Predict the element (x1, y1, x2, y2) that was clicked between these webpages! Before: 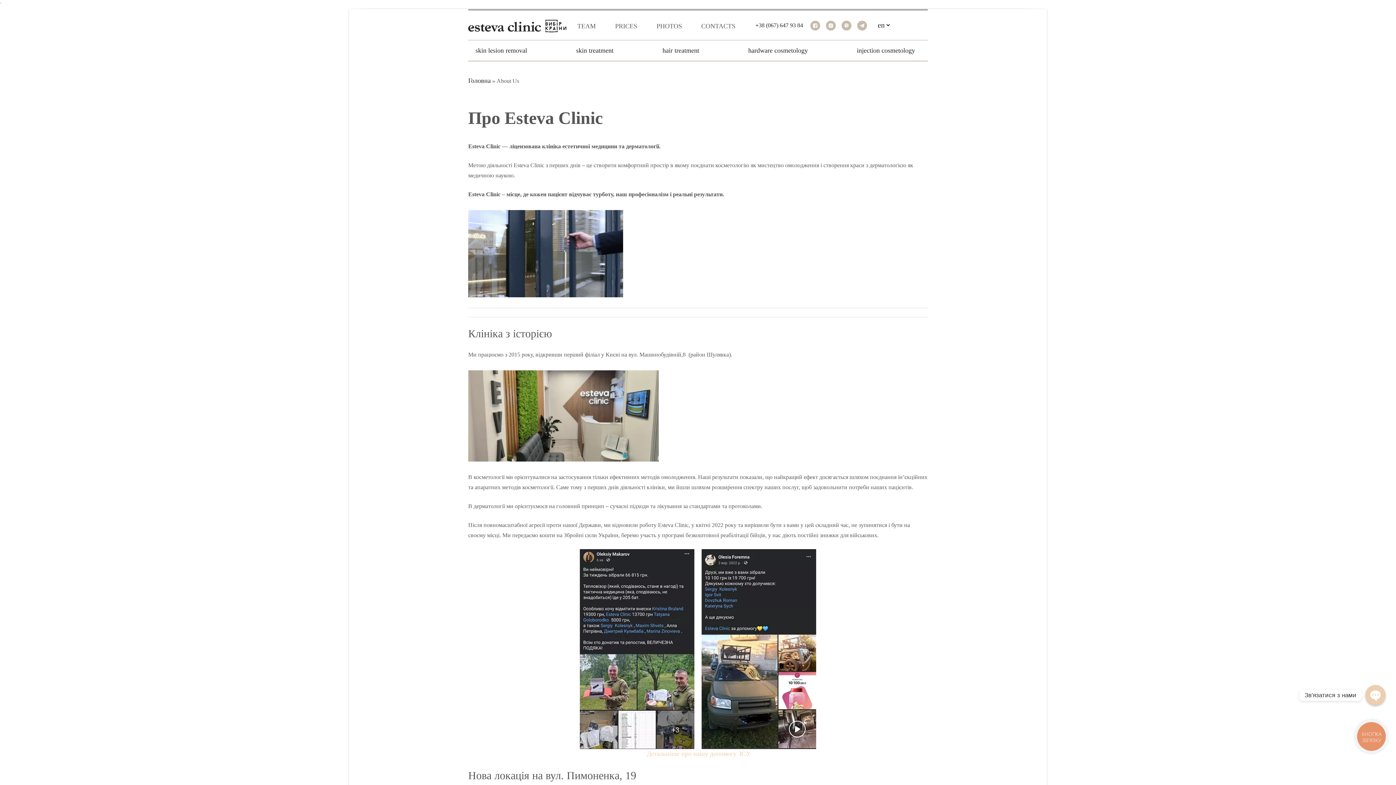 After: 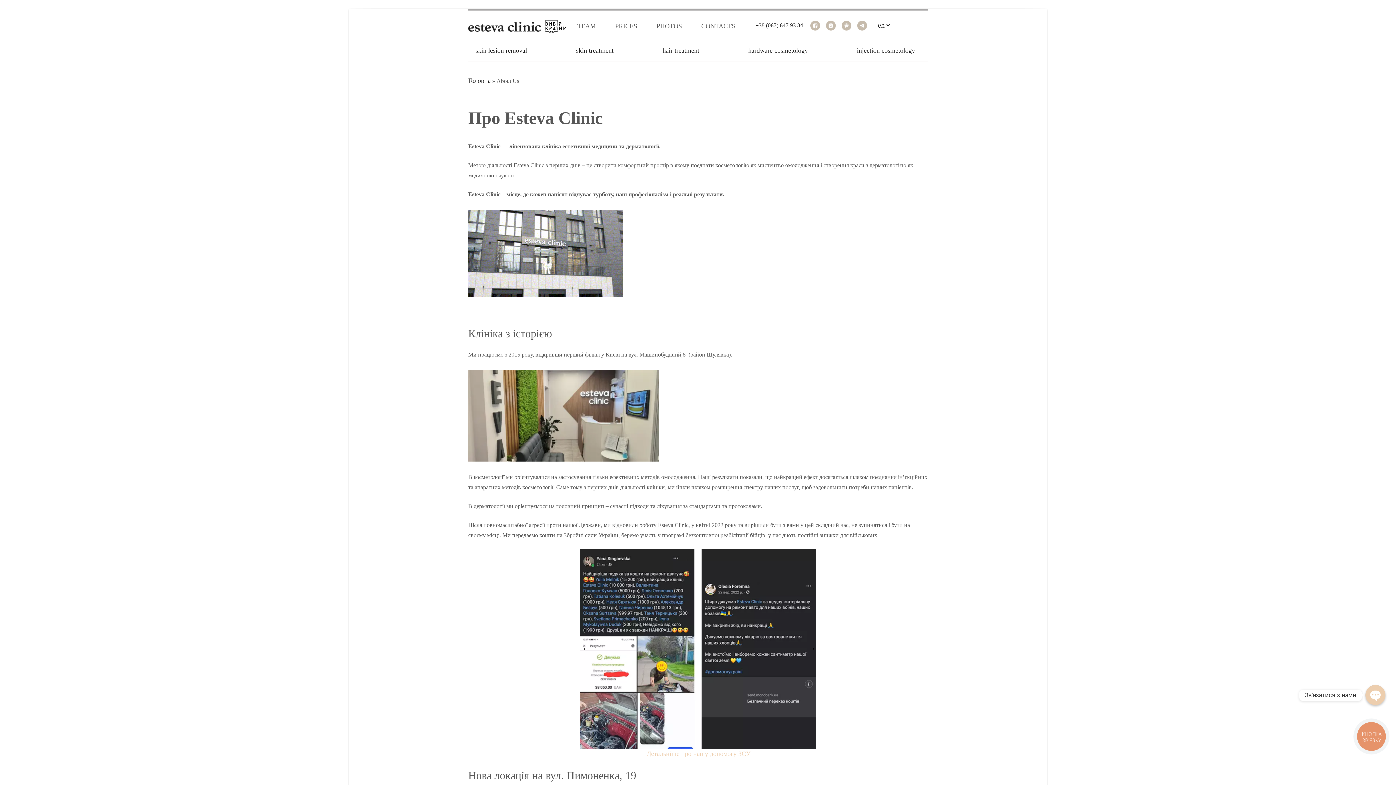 Action: bbox: (807, 20, 823, 30)